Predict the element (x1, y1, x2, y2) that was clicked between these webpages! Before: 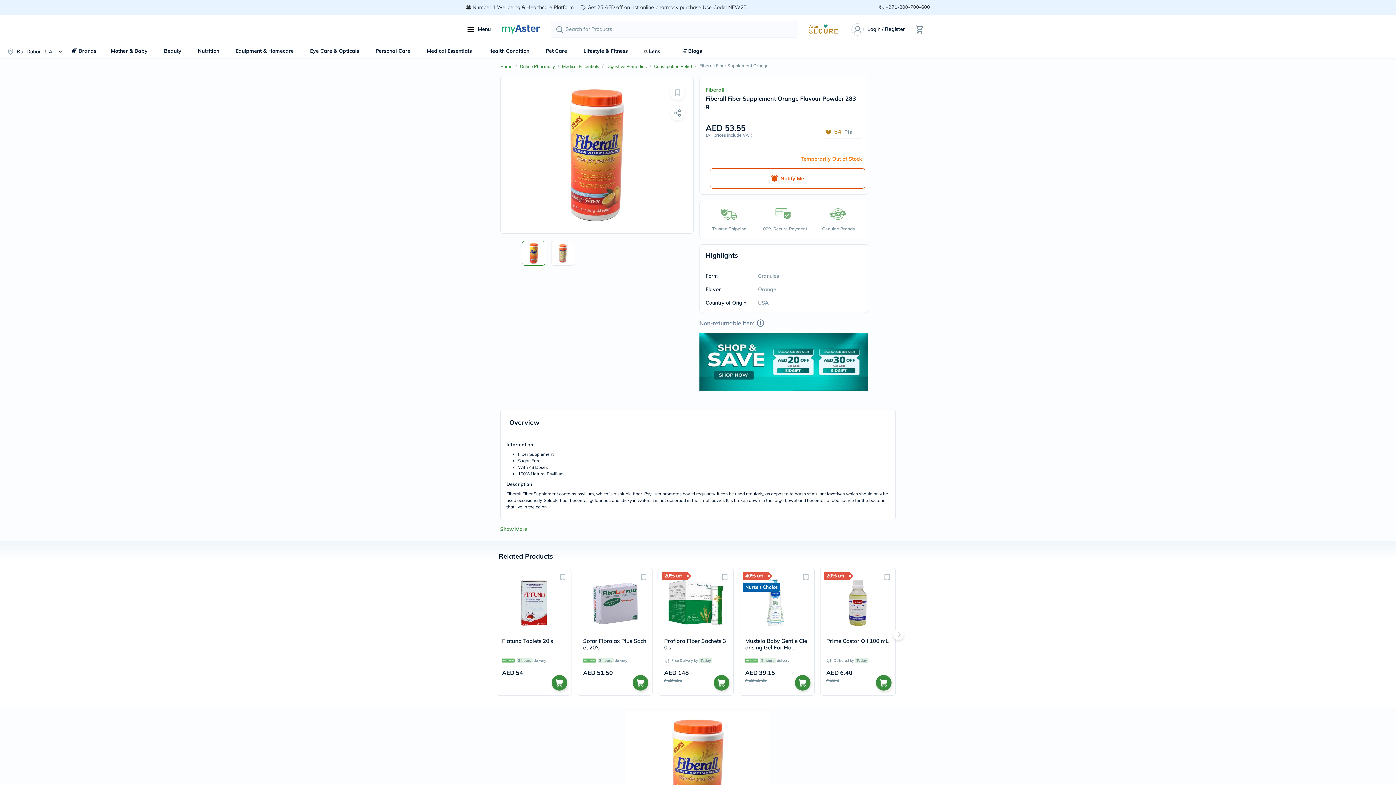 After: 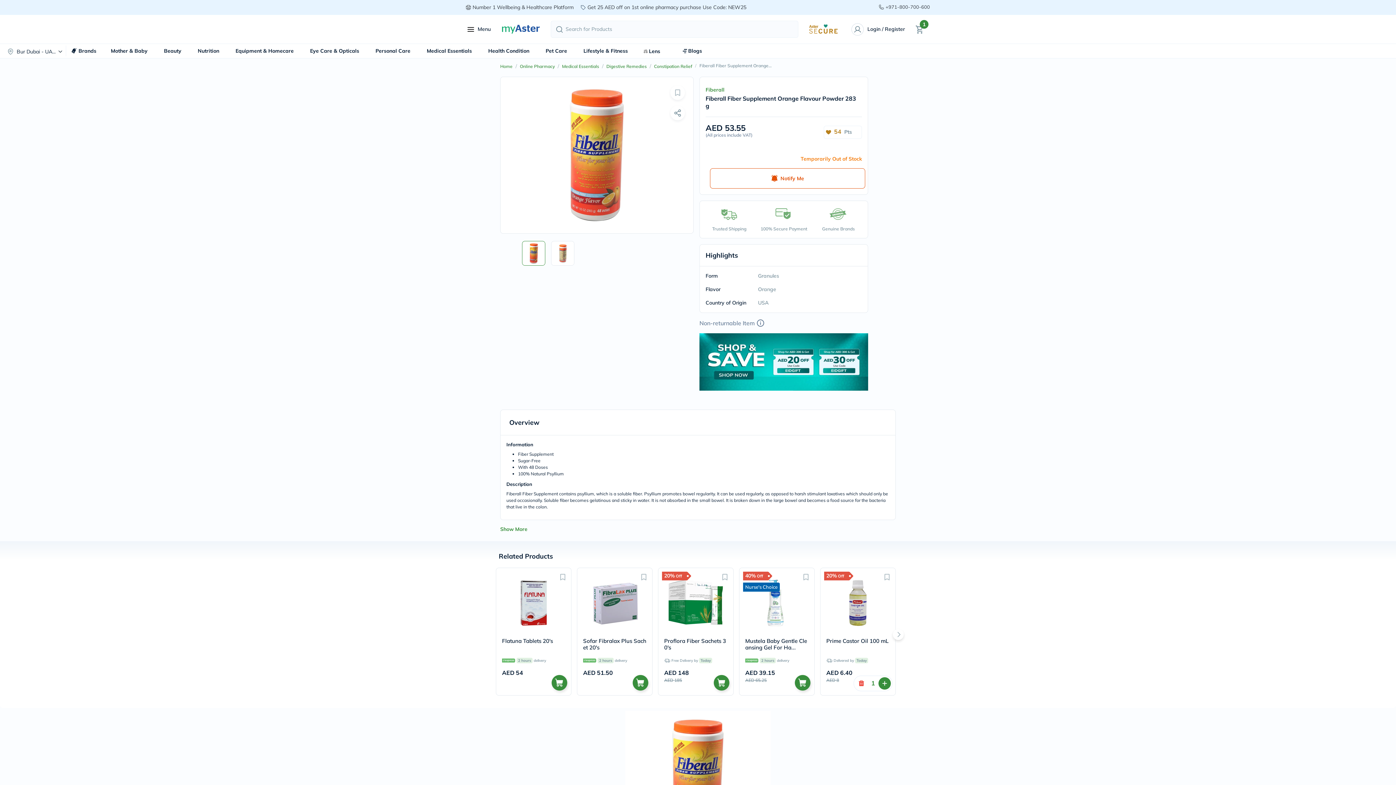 Action: bbox: (873, 673, 895, 695)